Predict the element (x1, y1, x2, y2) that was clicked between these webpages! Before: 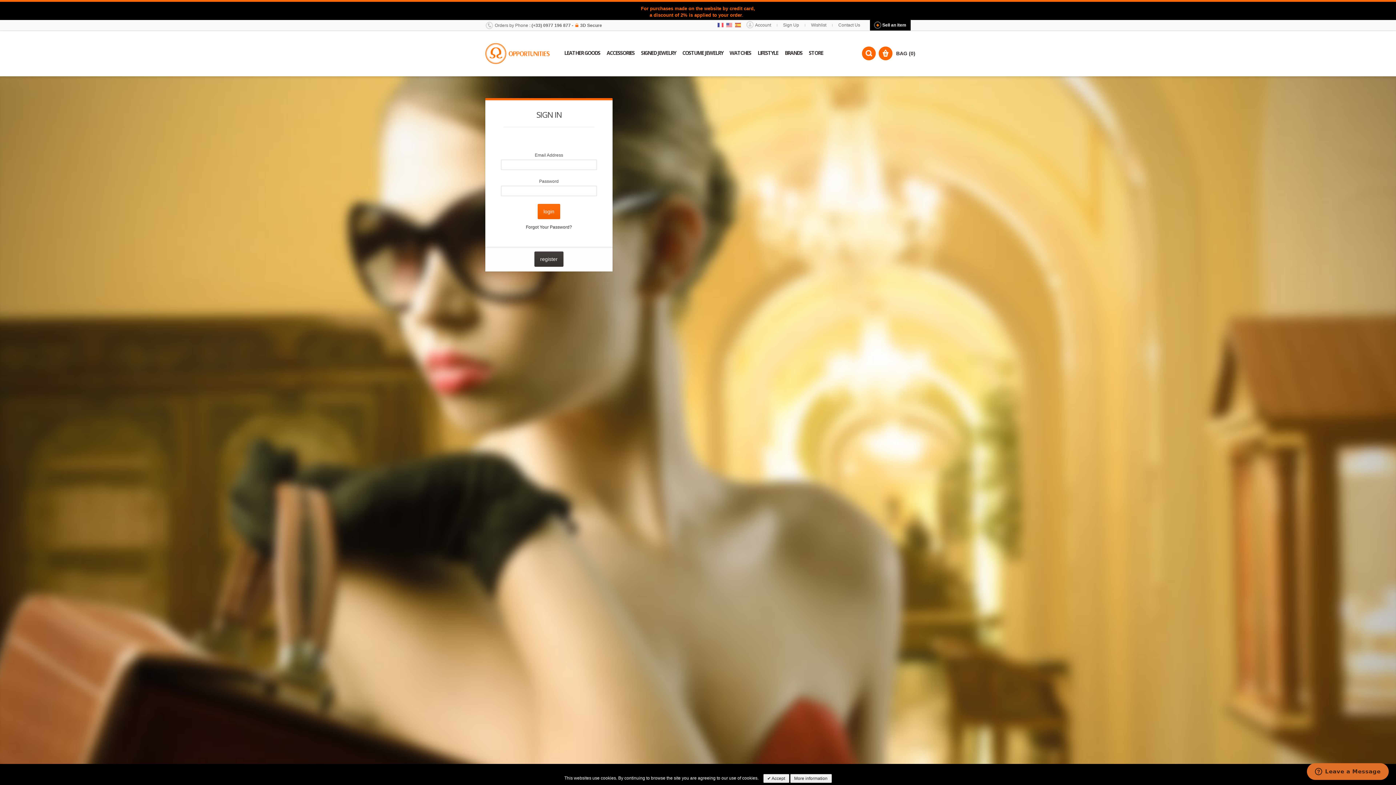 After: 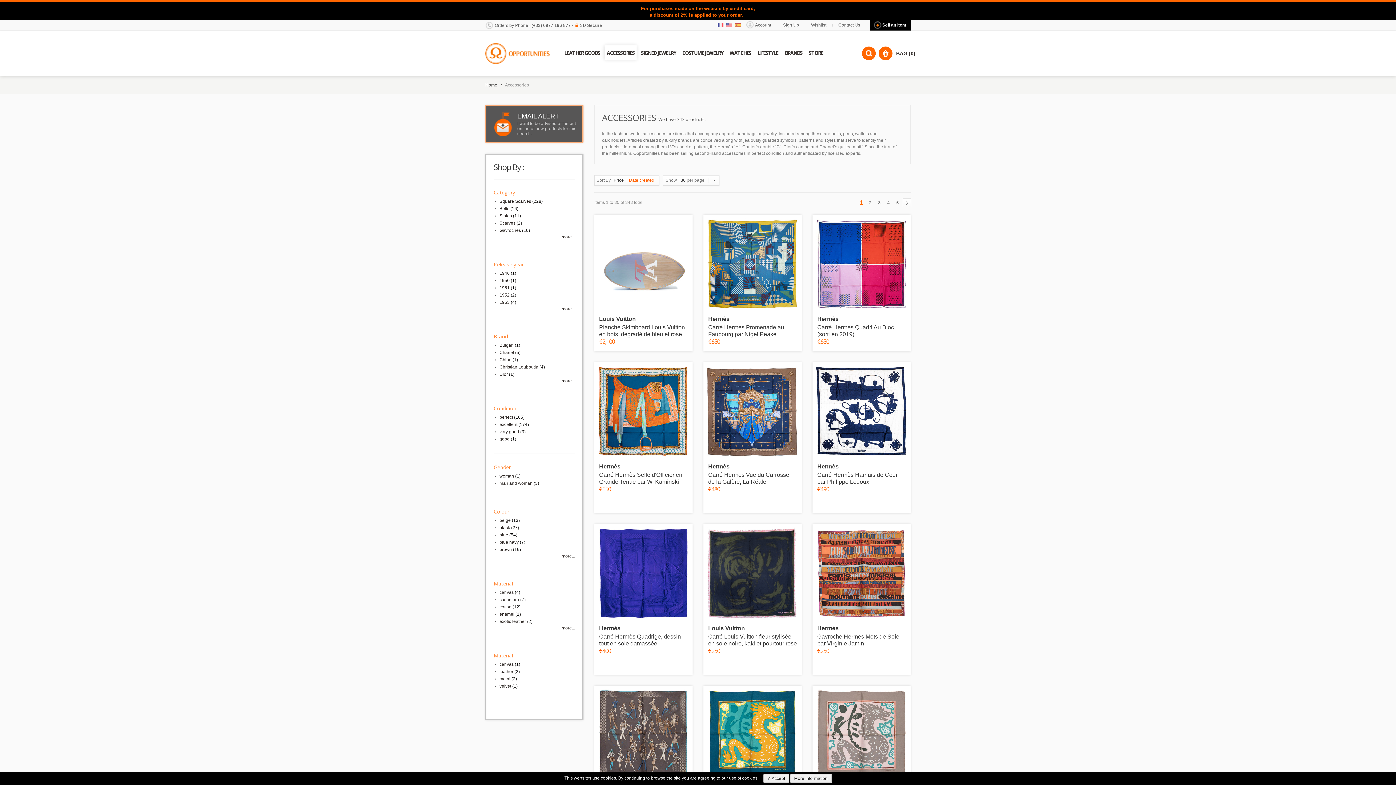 Action: bbox: (604, 45, 636, 59) label: ACCESSORIES